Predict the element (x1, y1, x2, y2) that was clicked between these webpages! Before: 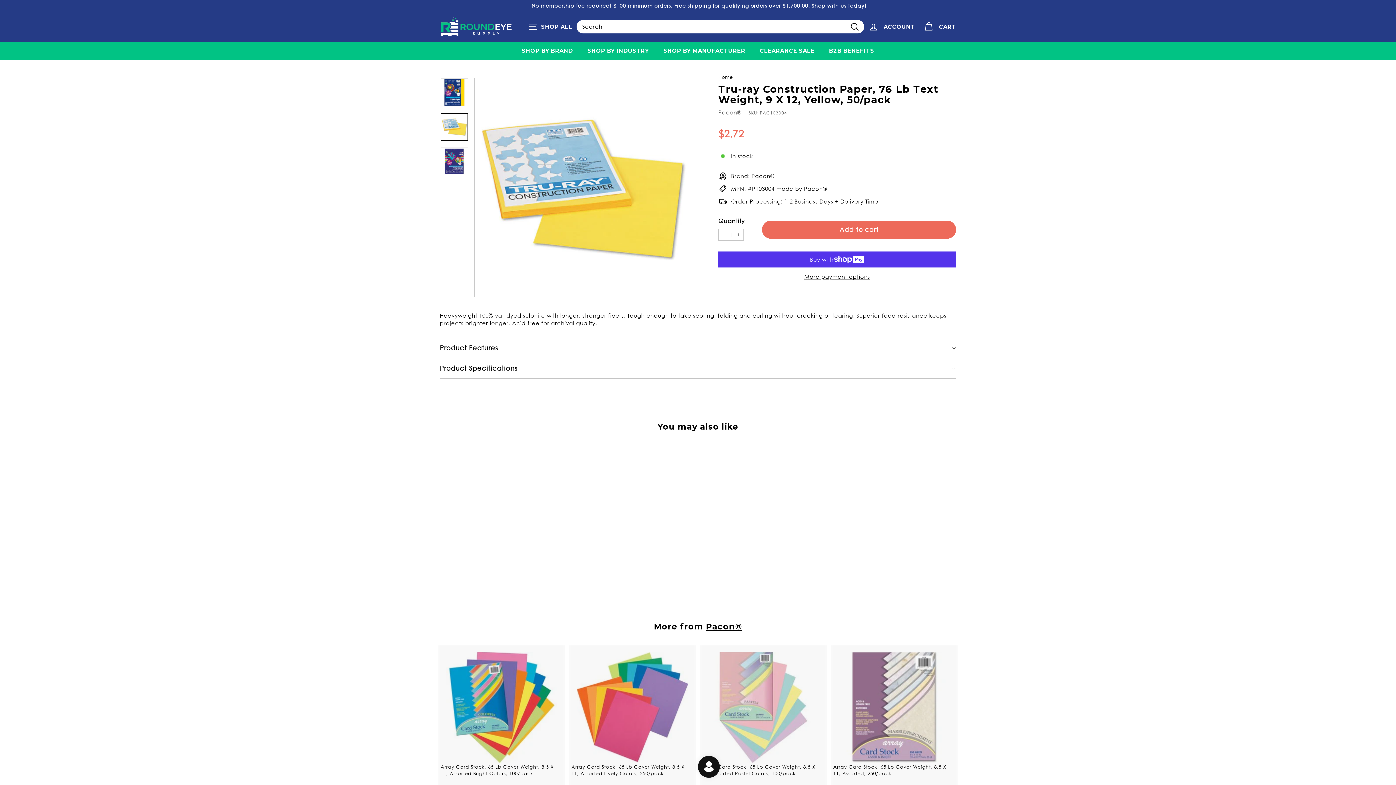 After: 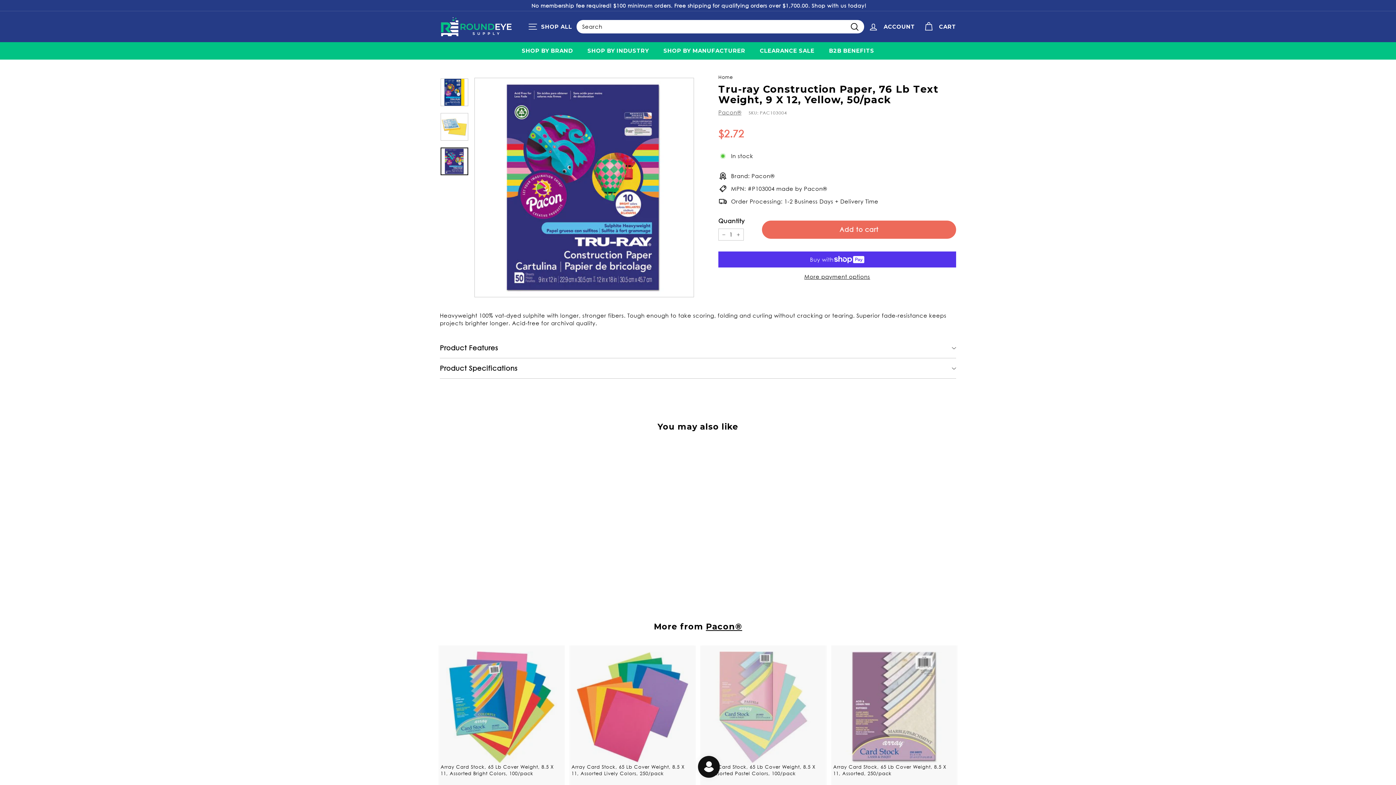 Action: bbox: (440, 147, 468, 175)